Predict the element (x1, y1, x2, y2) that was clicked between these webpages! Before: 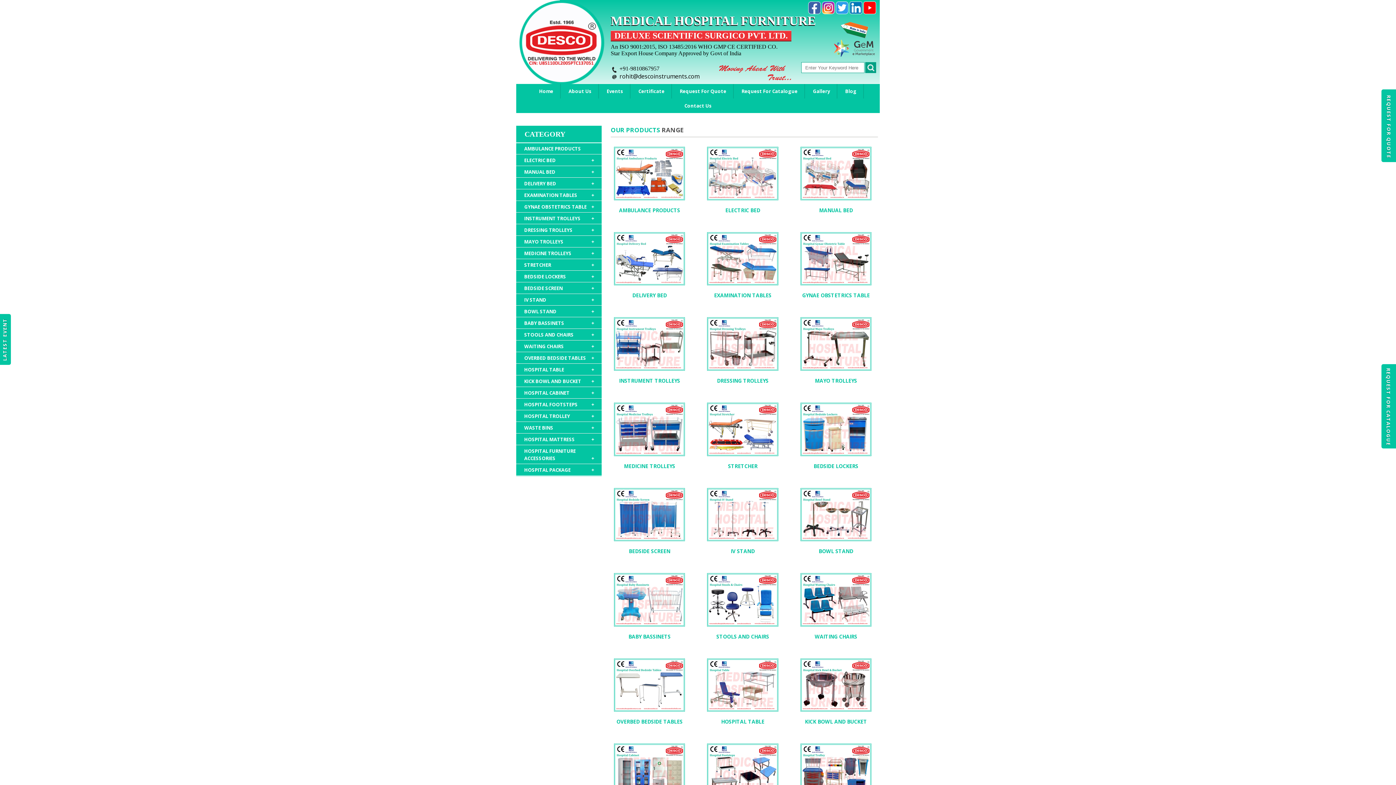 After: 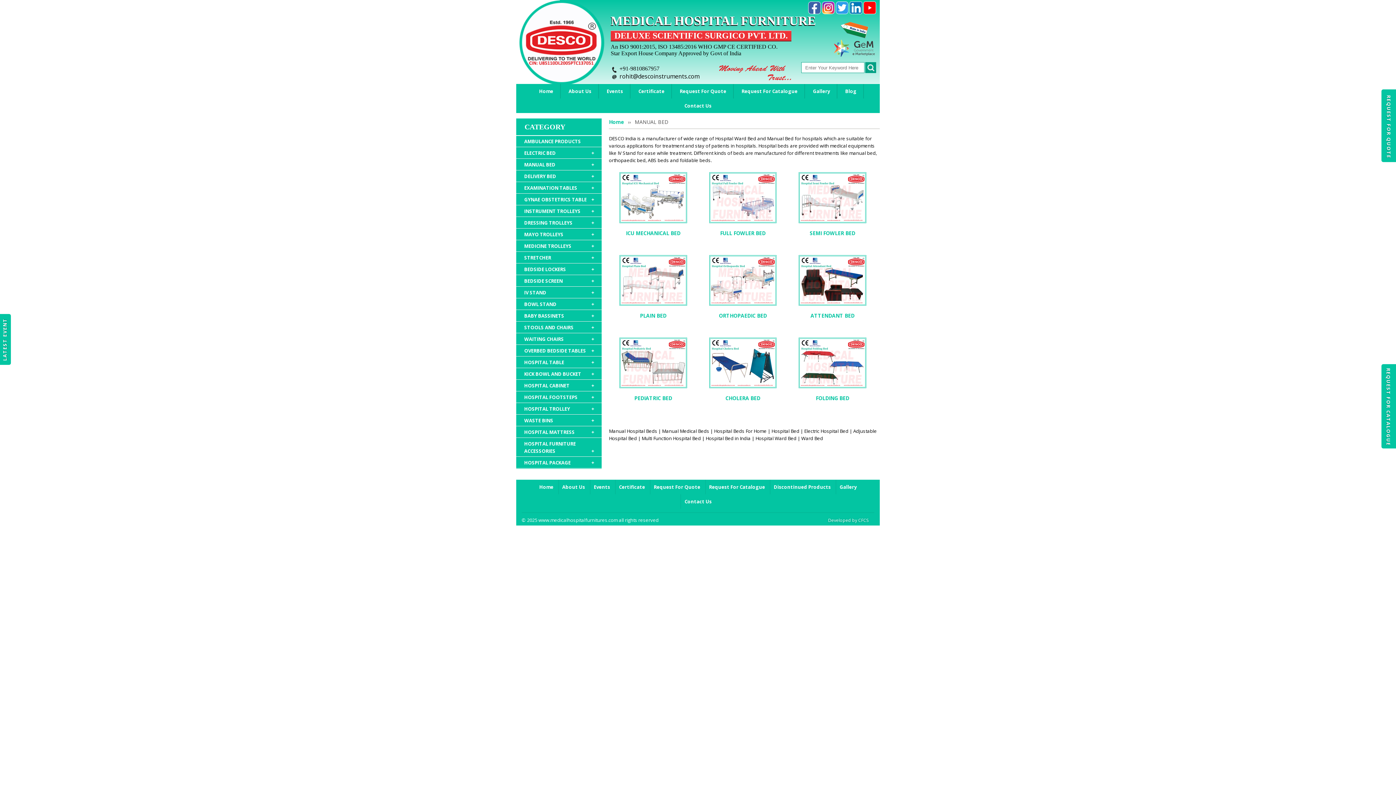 Action: bbox: (800, 147, 871, 200)